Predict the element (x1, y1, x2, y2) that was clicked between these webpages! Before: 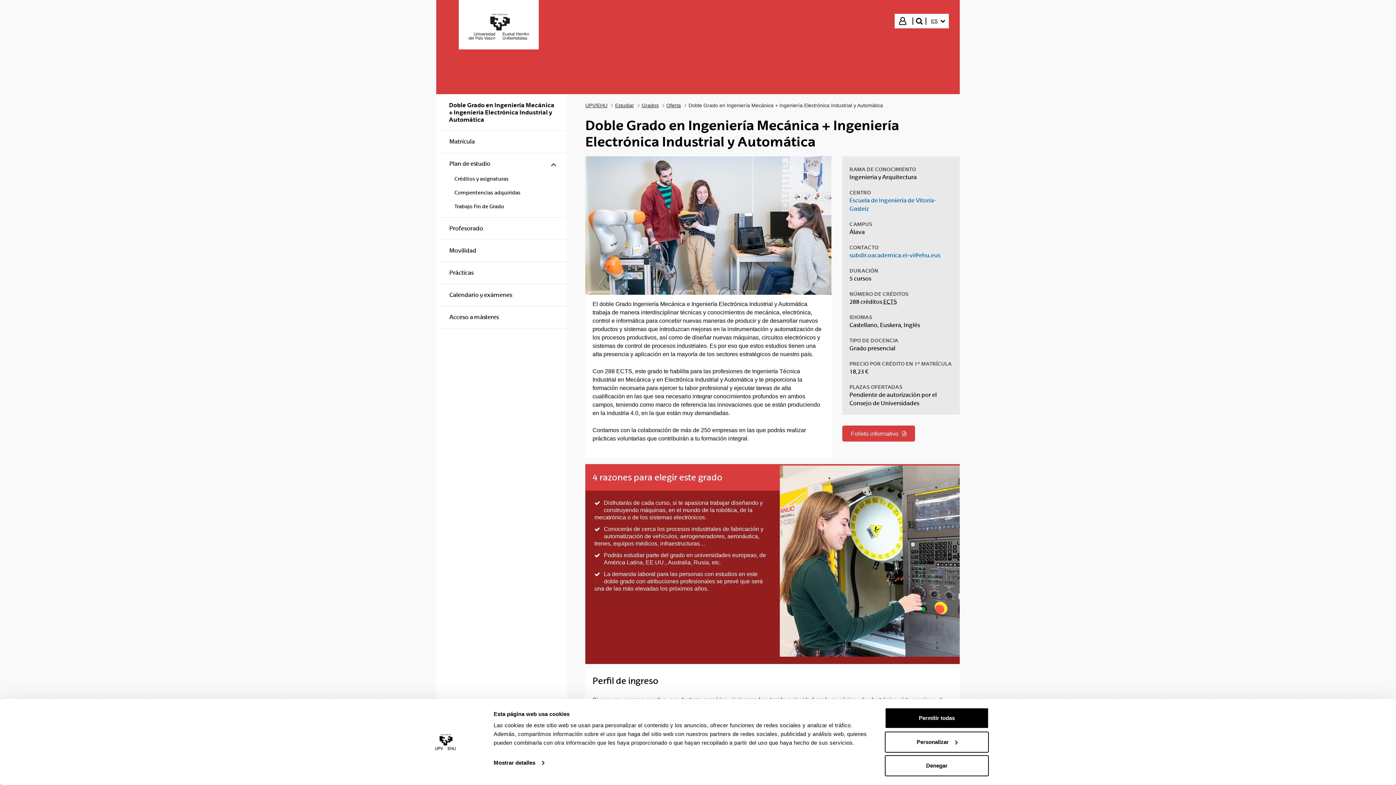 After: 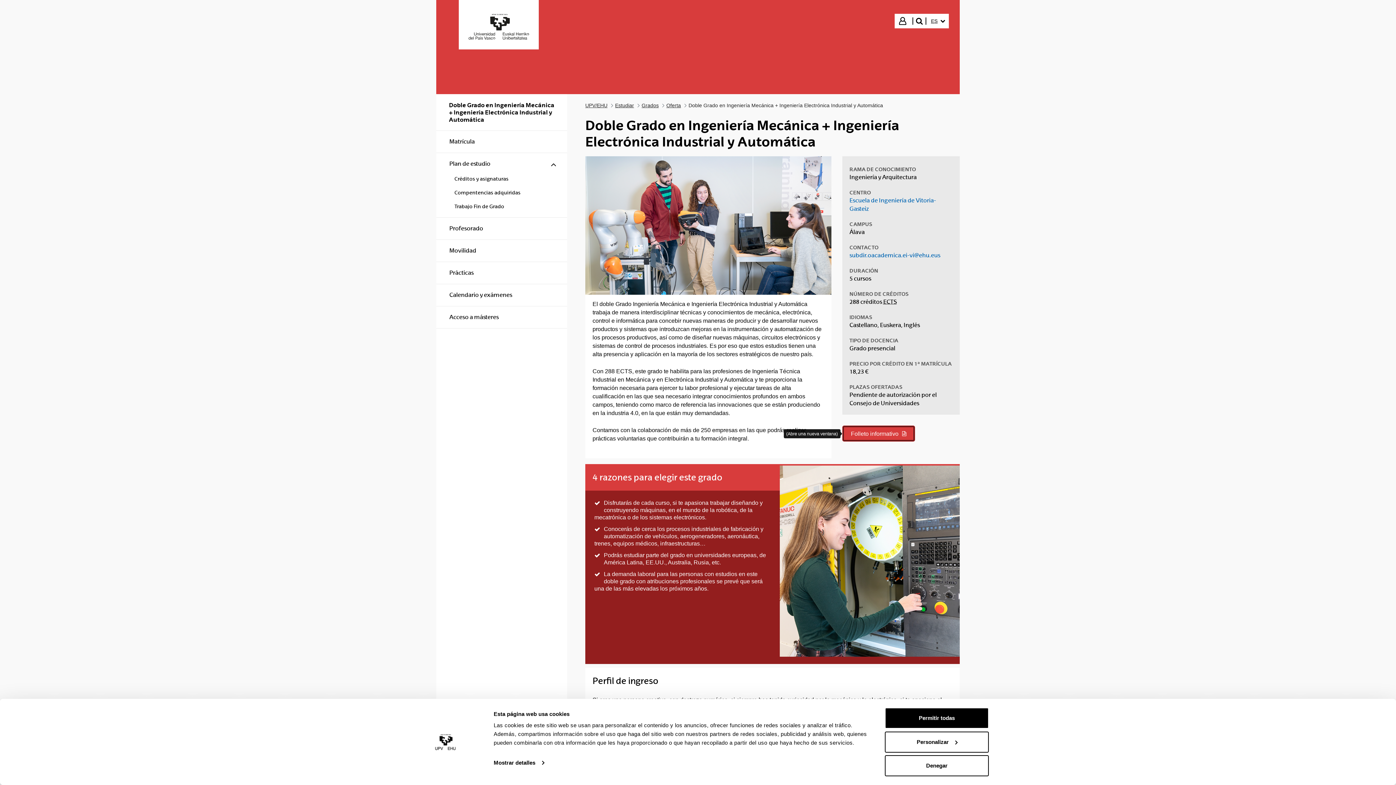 Action: label: (Abre una nueva ventana)
Folleto informativo bbox: (842, 425, 915, 441)